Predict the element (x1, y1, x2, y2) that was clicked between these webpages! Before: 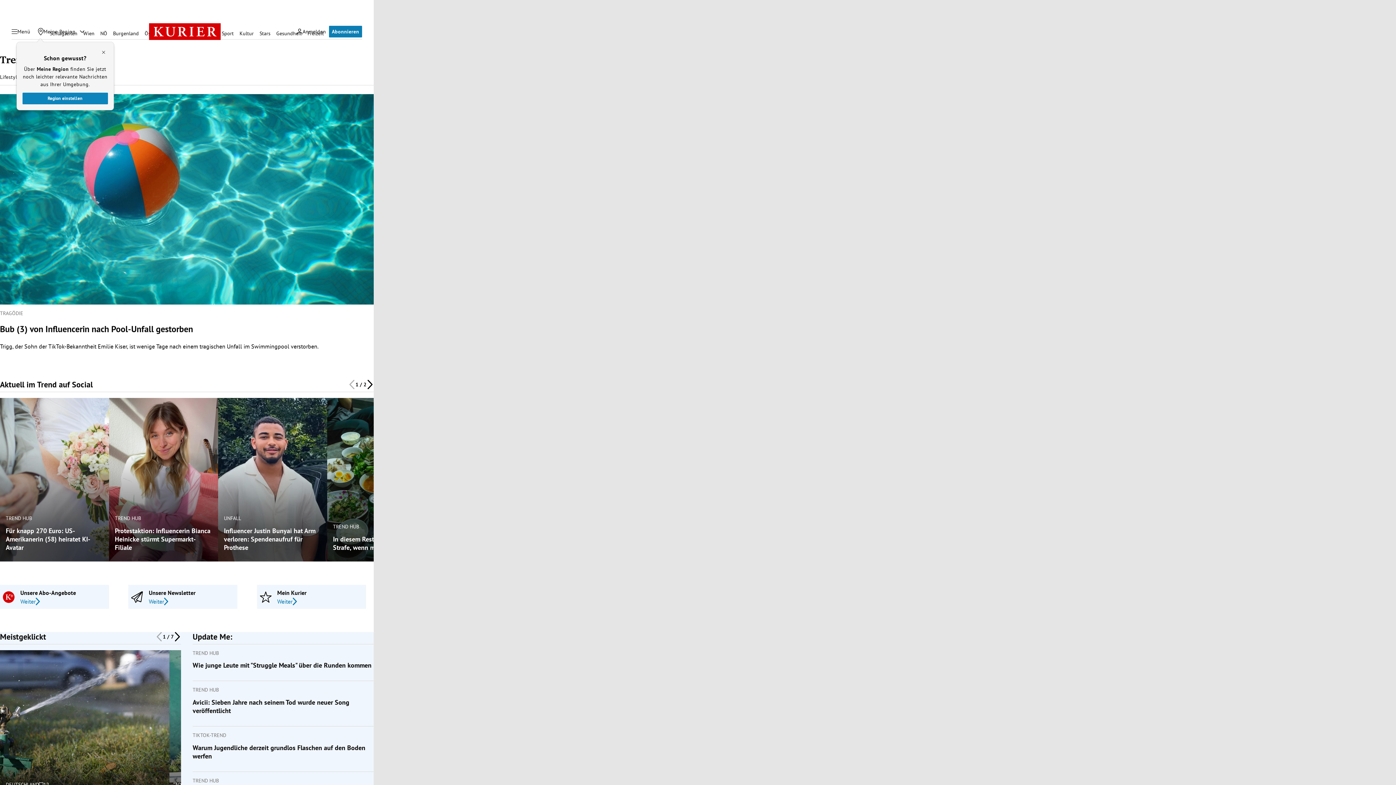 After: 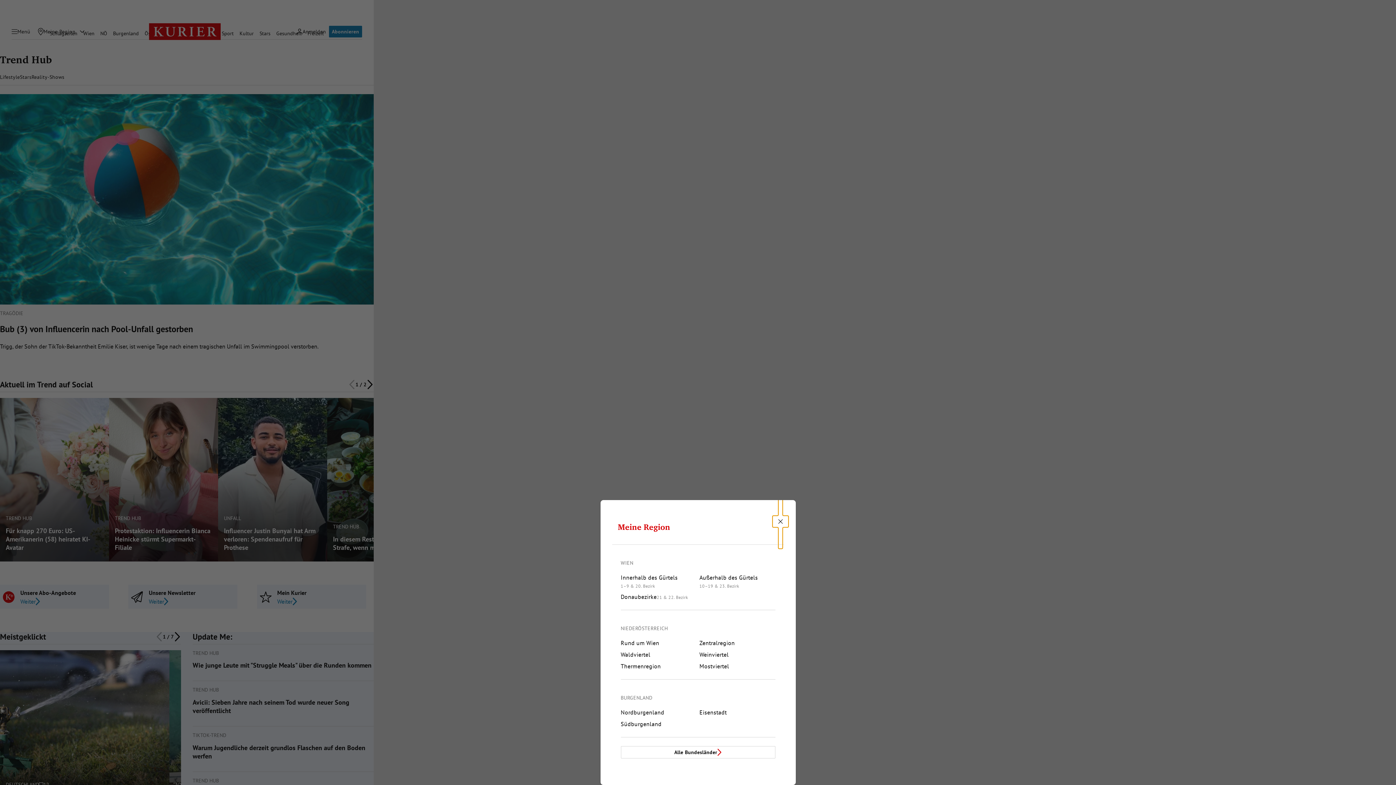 Action: bbox: (22, 92, 107, 104) label: Region einstellen